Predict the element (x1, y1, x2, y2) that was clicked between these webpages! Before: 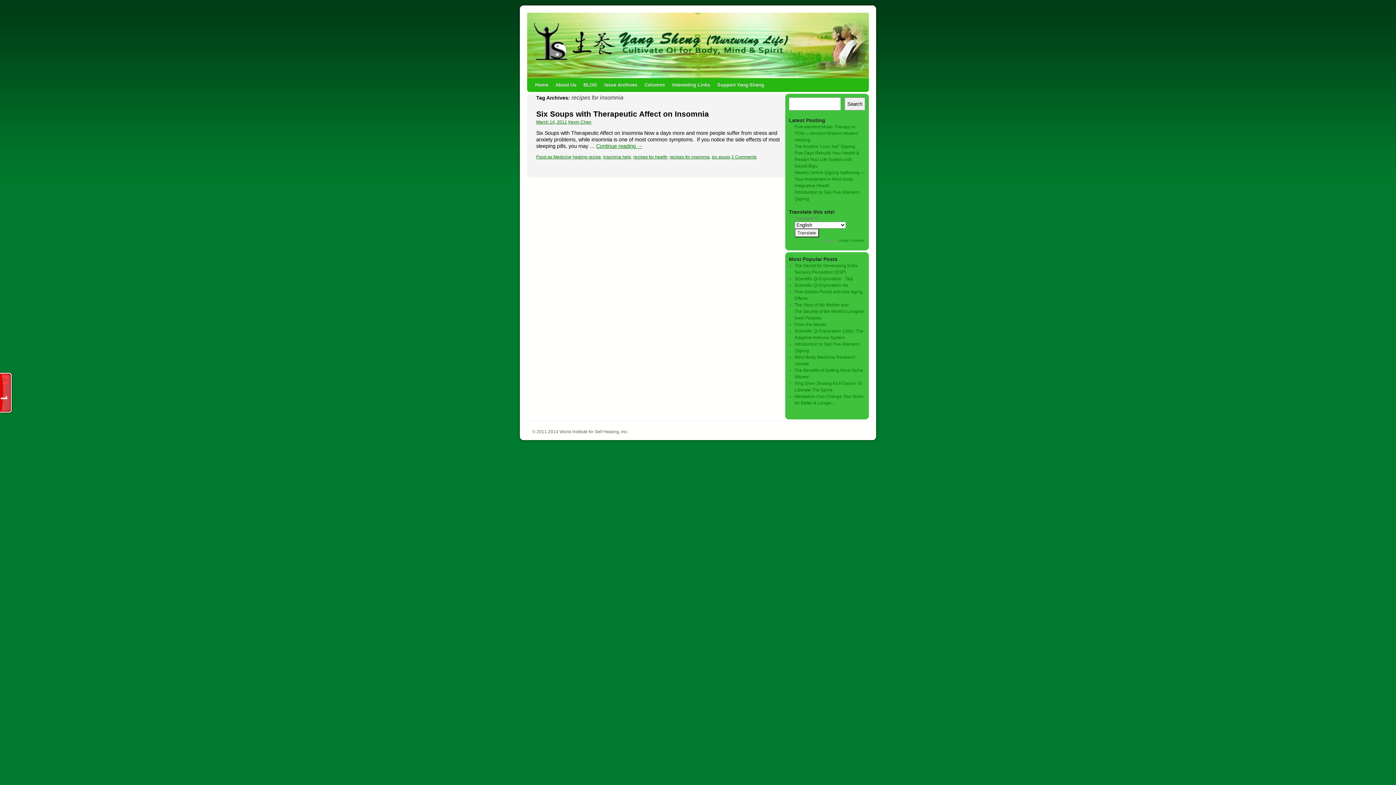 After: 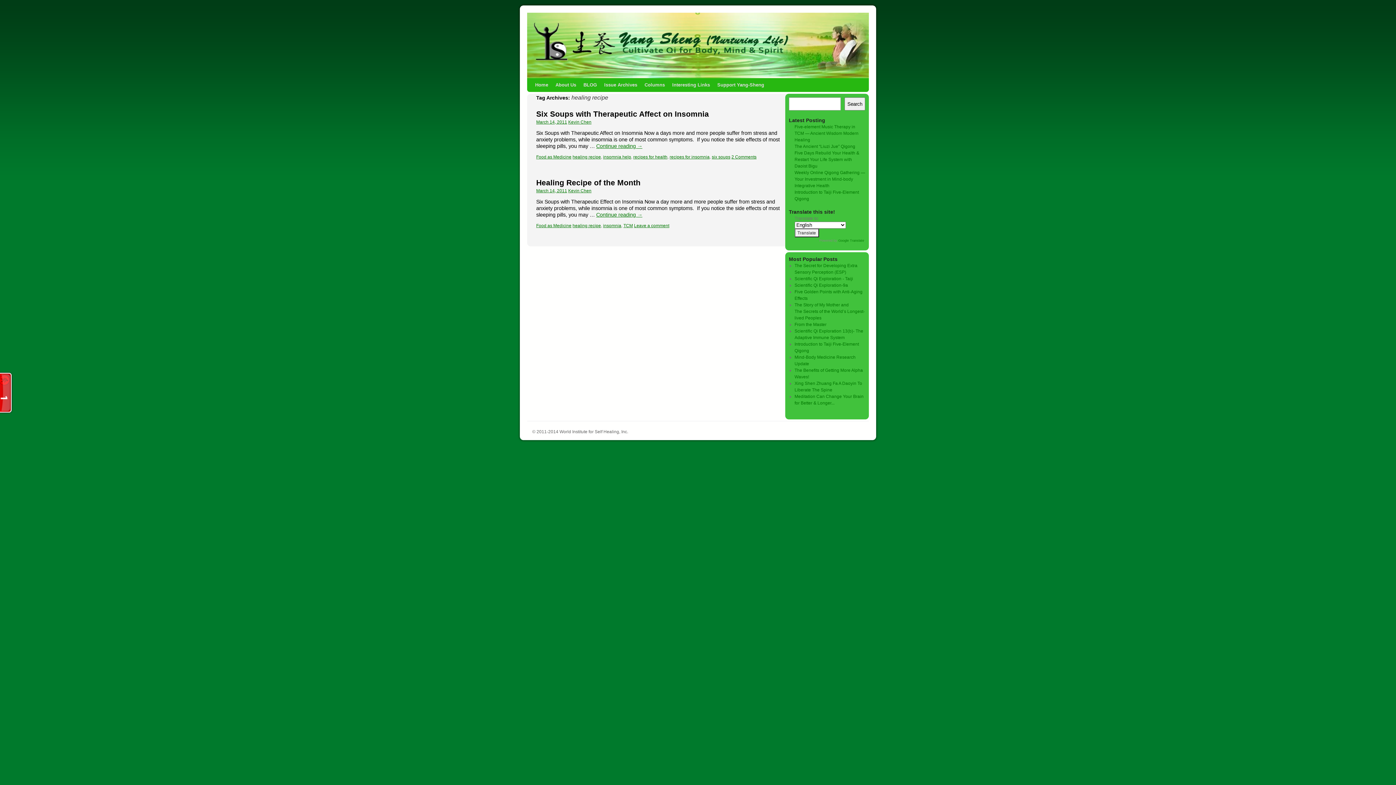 Action: bbox: (572, 154, 601, 159) label: healing recipe